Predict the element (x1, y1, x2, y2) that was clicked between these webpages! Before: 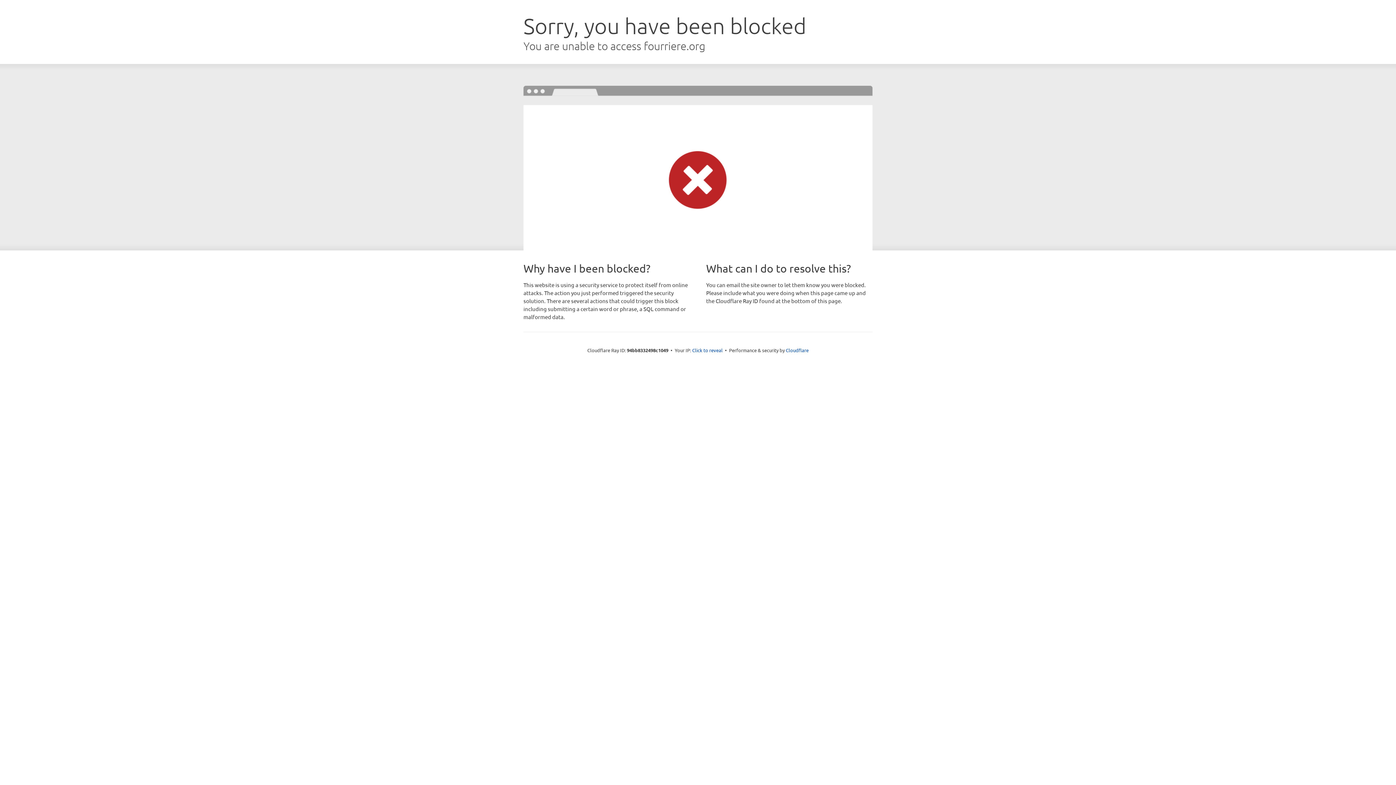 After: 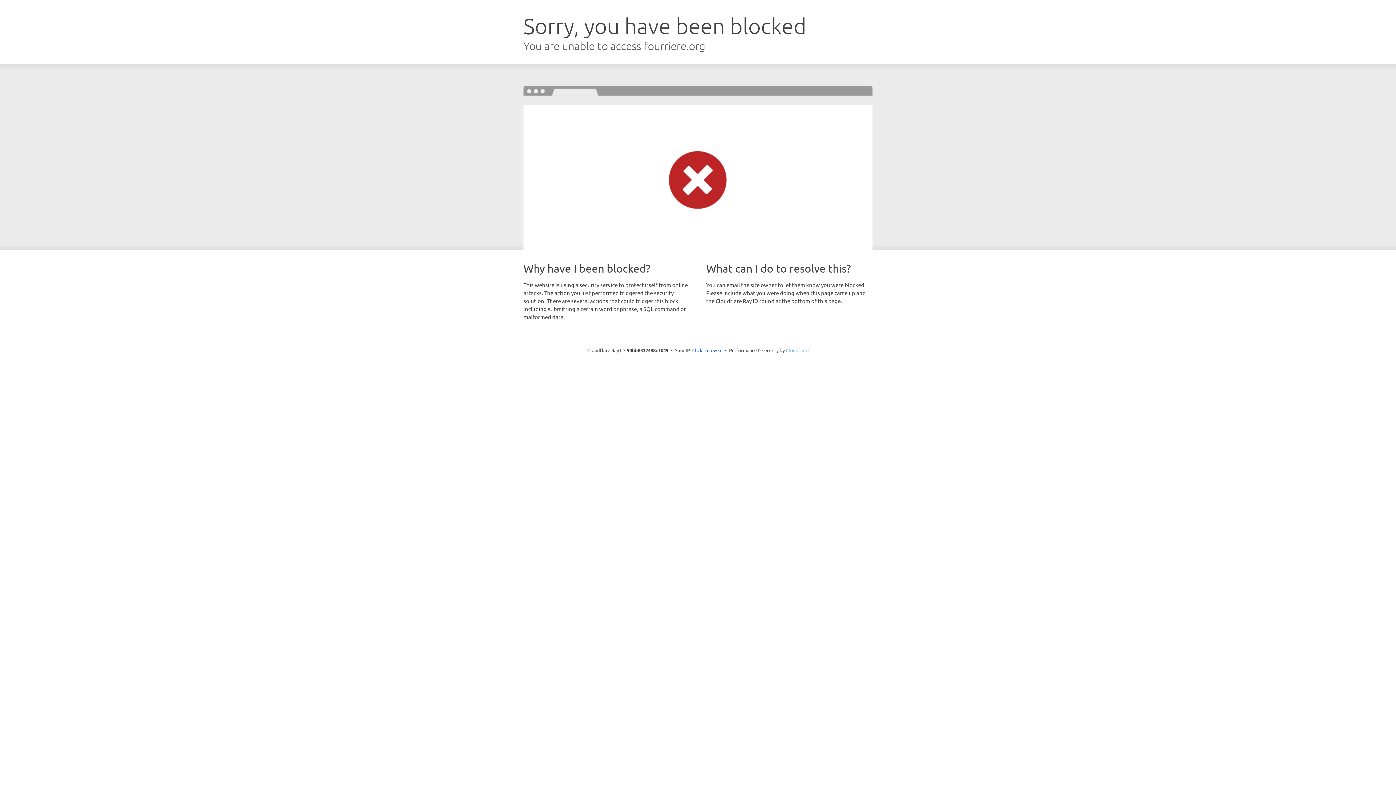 Action: bbox: (786, 347, 808, 353) label: Cloudflare